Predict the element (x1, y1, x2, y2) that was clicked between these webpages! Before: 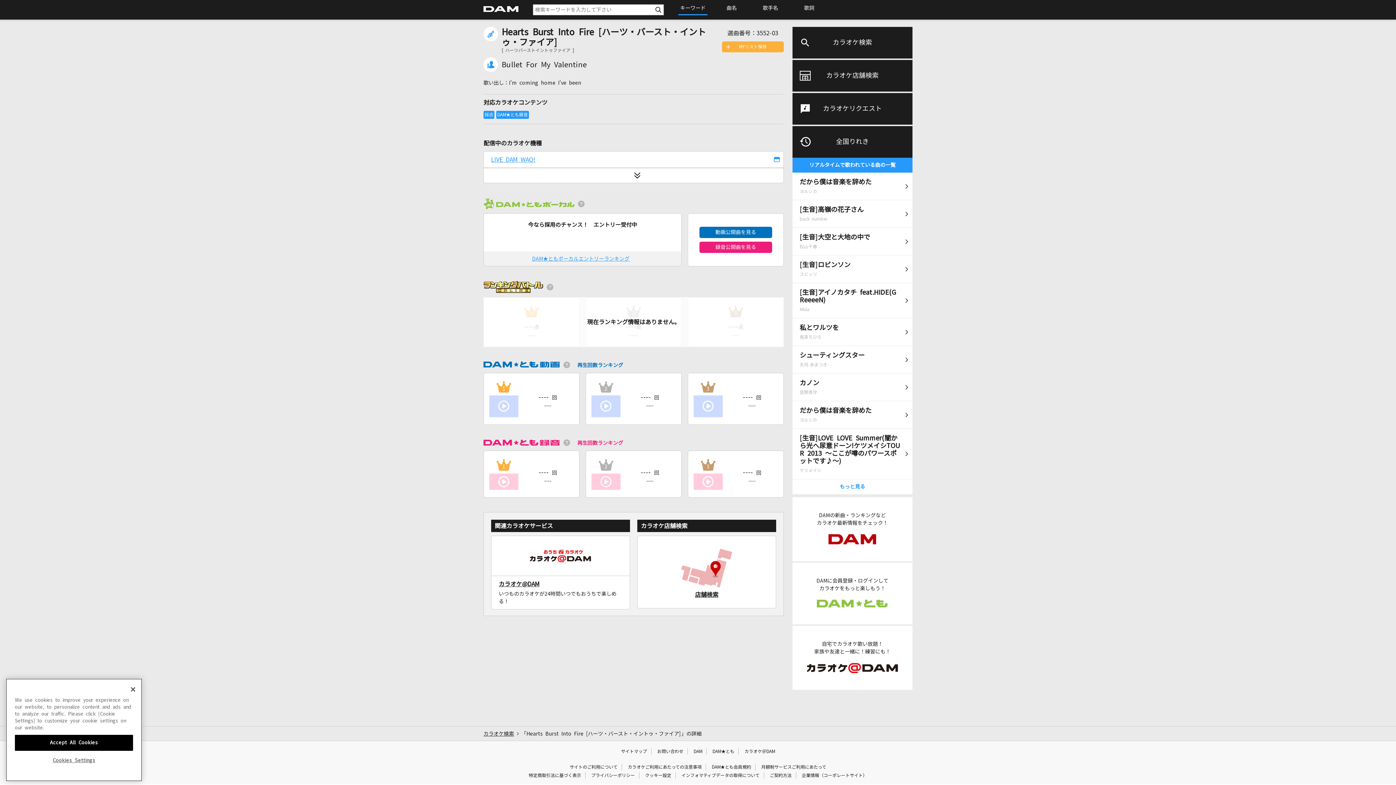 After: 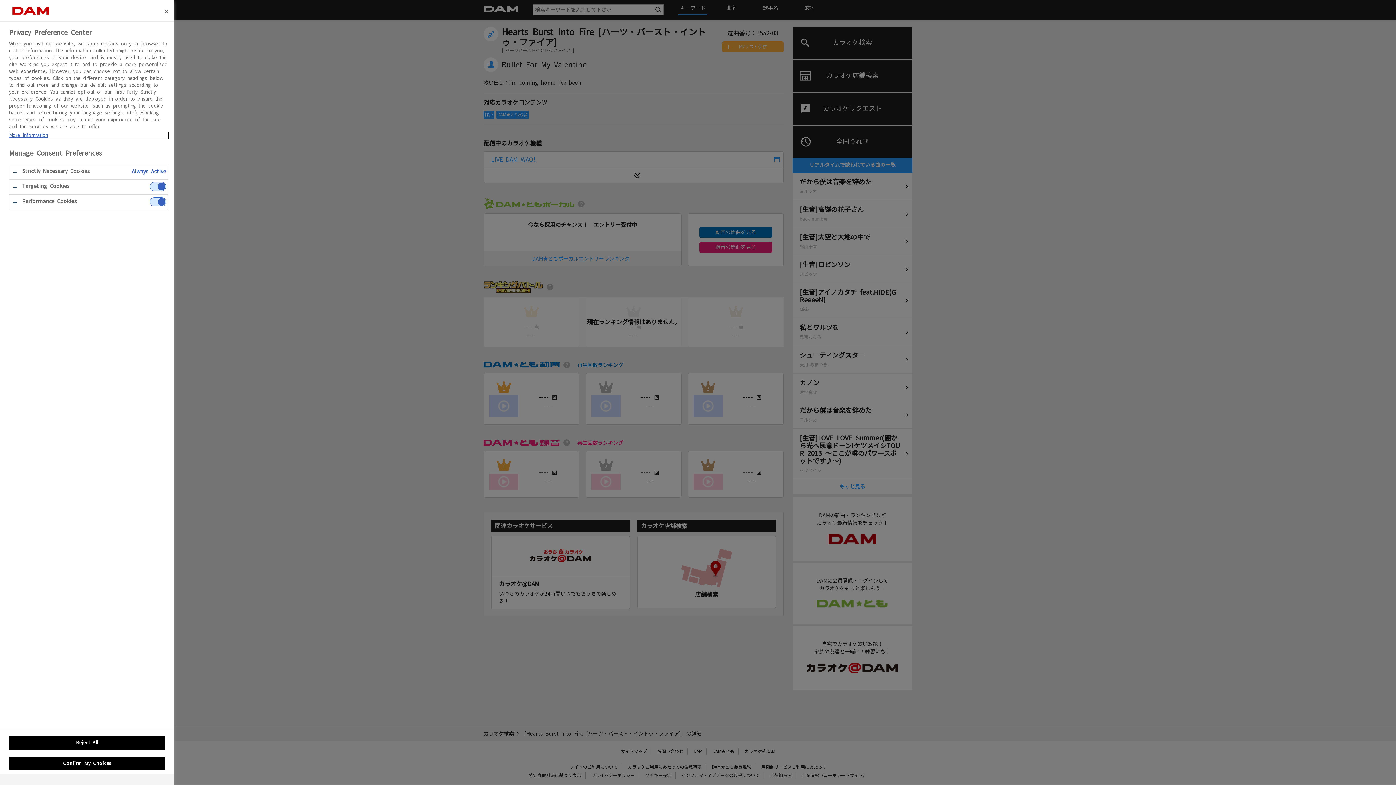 Action: bbox: (645, 773, 671, 778) label: クッキー設定